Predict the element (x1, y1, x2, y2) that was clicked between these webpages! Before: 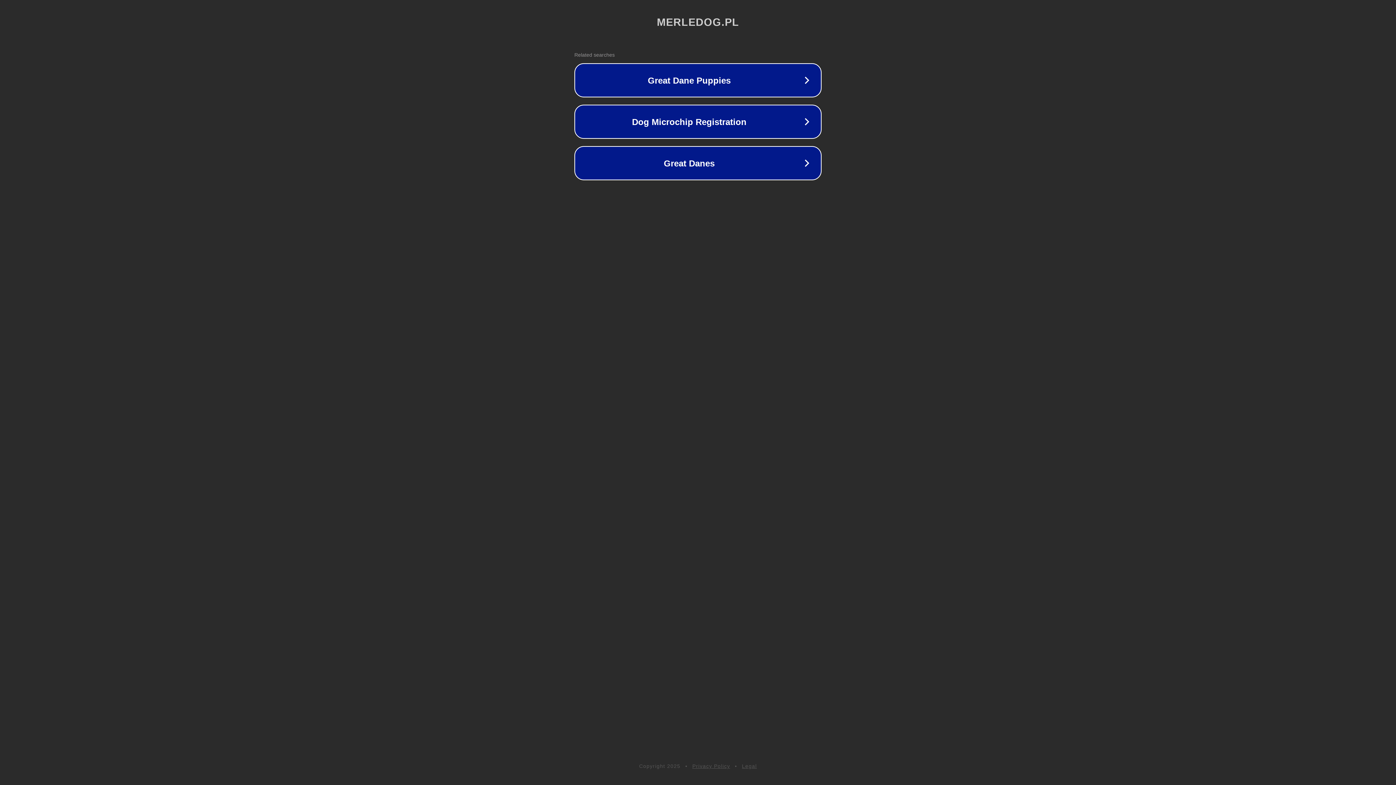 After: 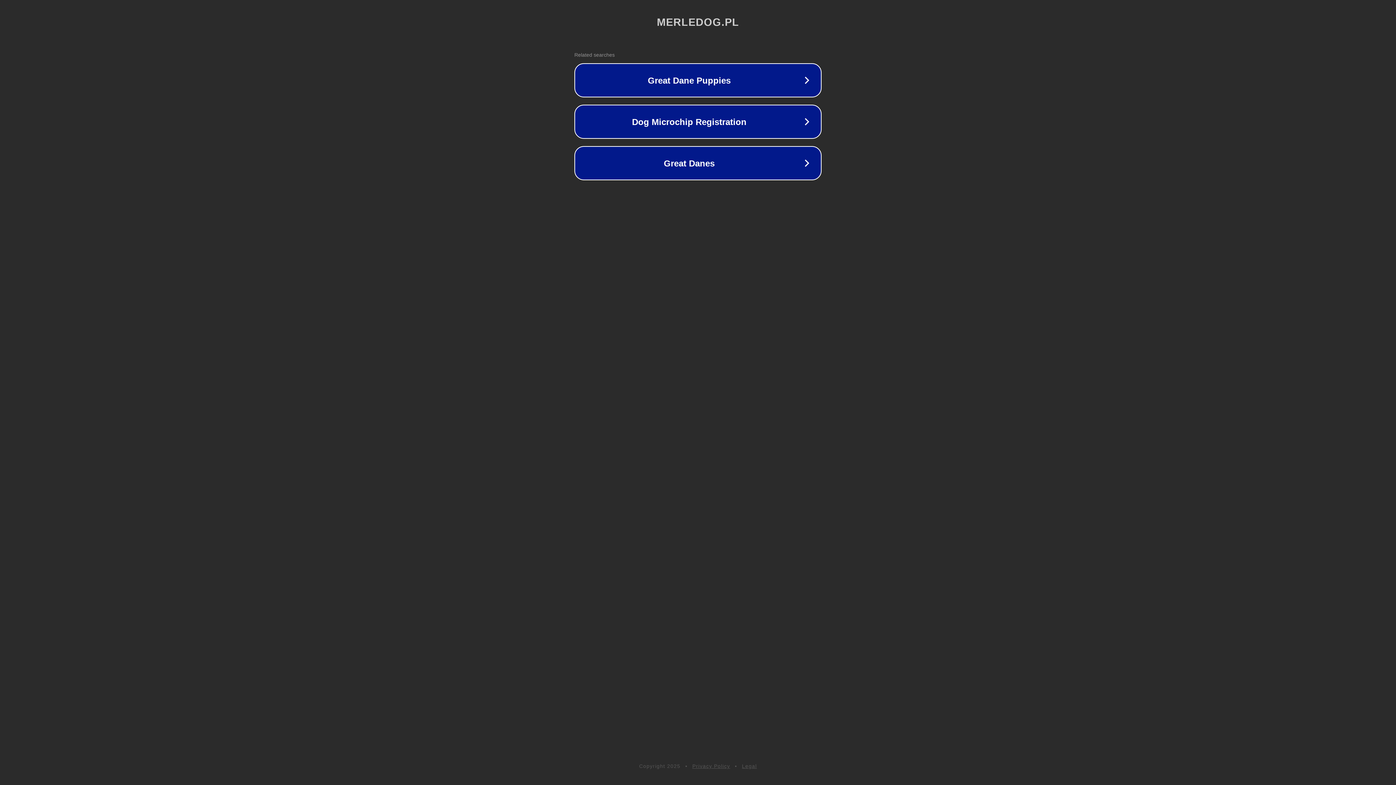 Action: label: Privacy Policy bbox: (692, 763, 730, 769)